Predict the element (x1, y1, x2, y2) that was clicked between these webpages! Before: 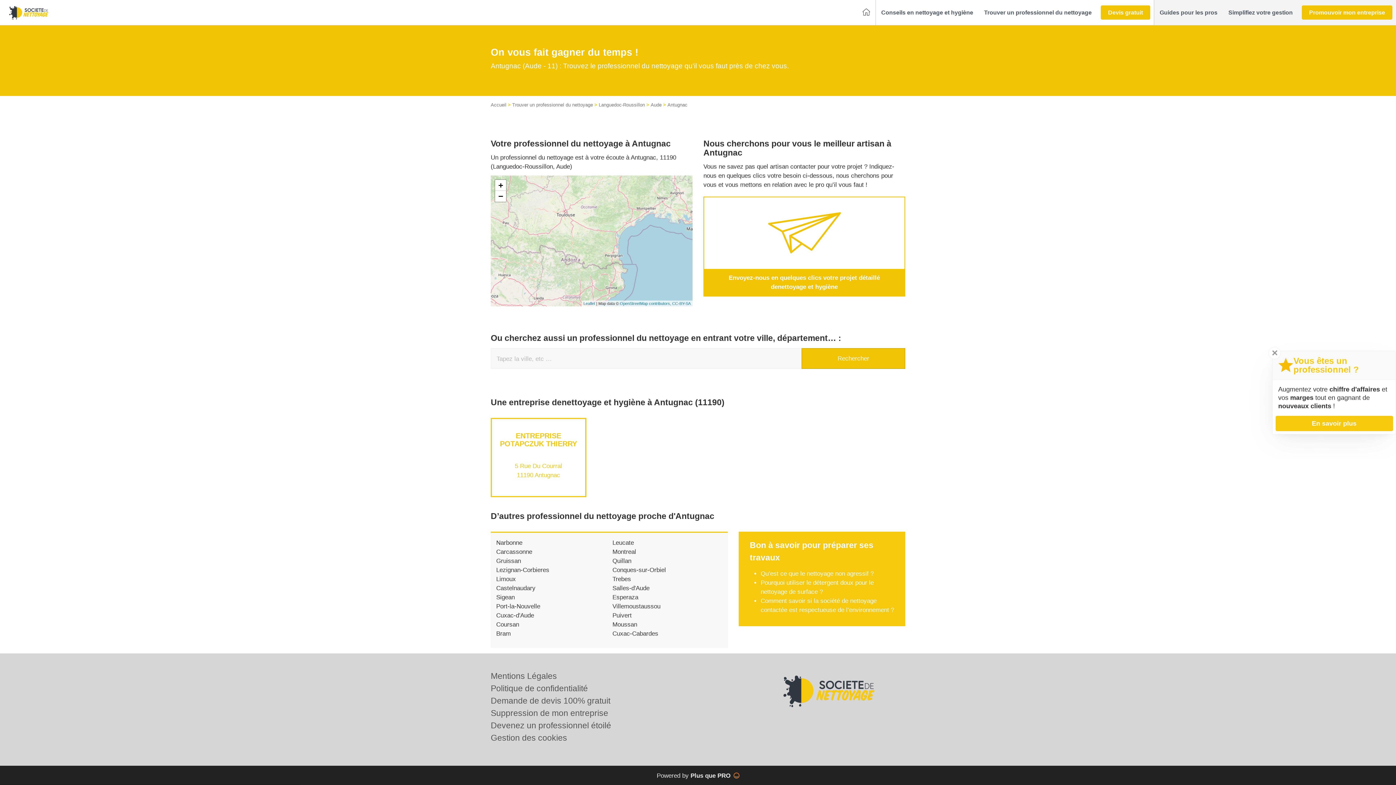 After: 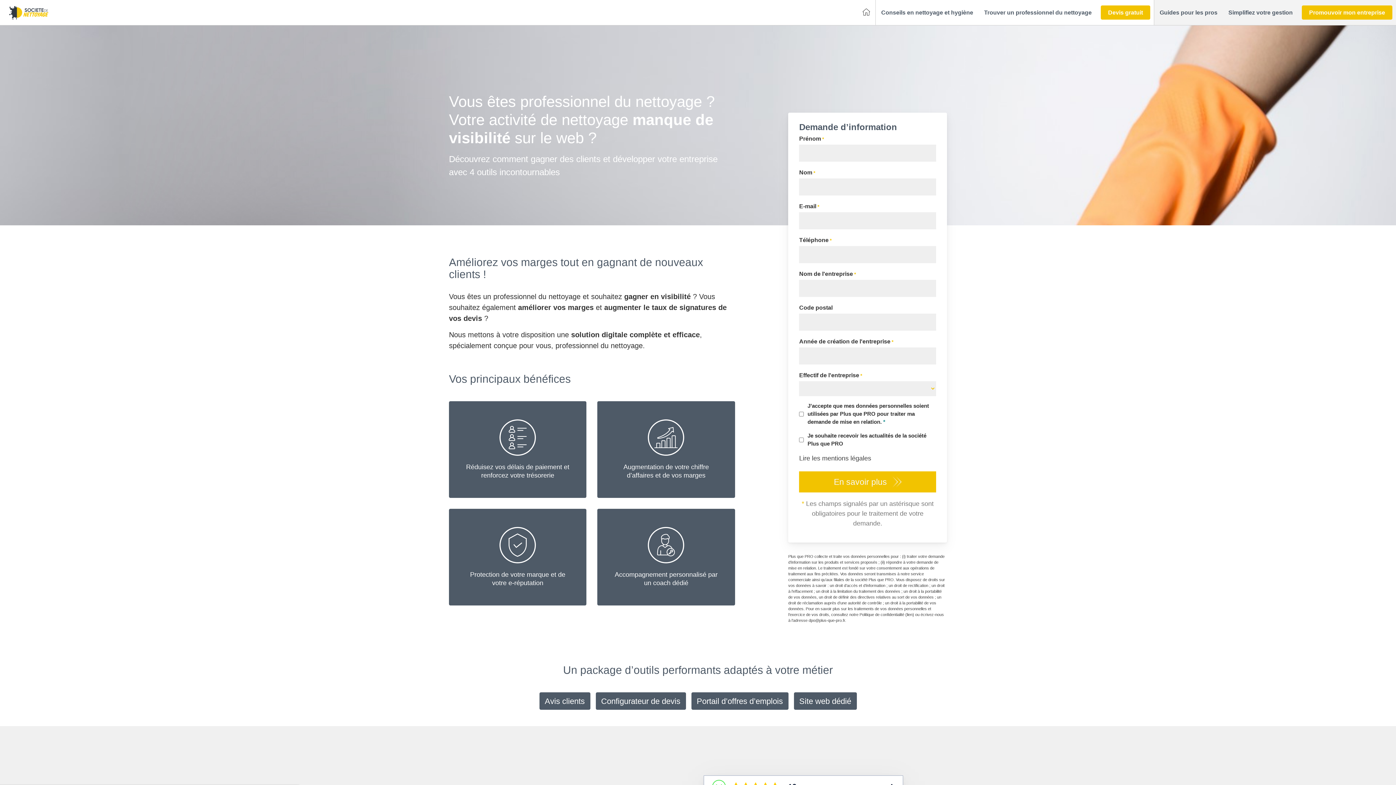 Action: label: En savoir plus bbox: (1275, 416, 1393, 431)